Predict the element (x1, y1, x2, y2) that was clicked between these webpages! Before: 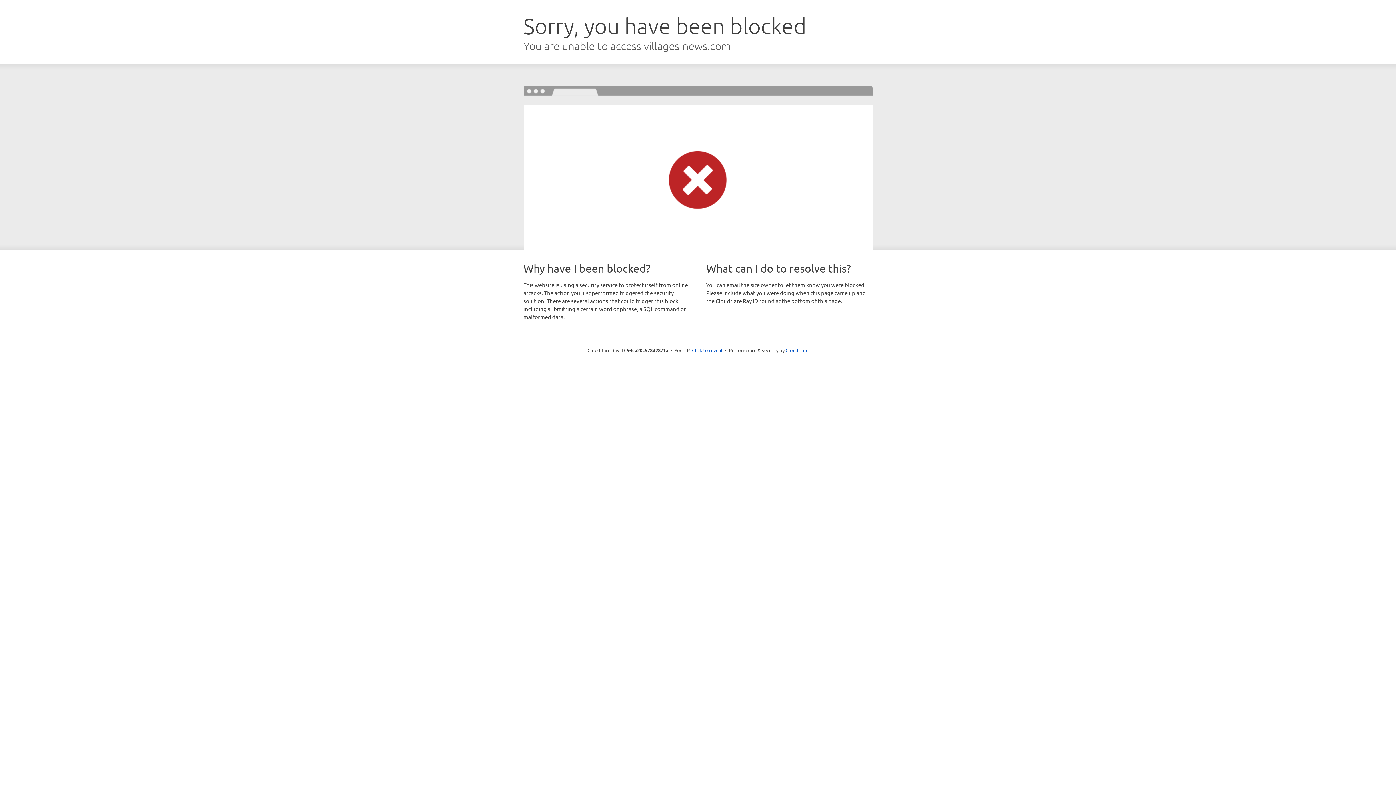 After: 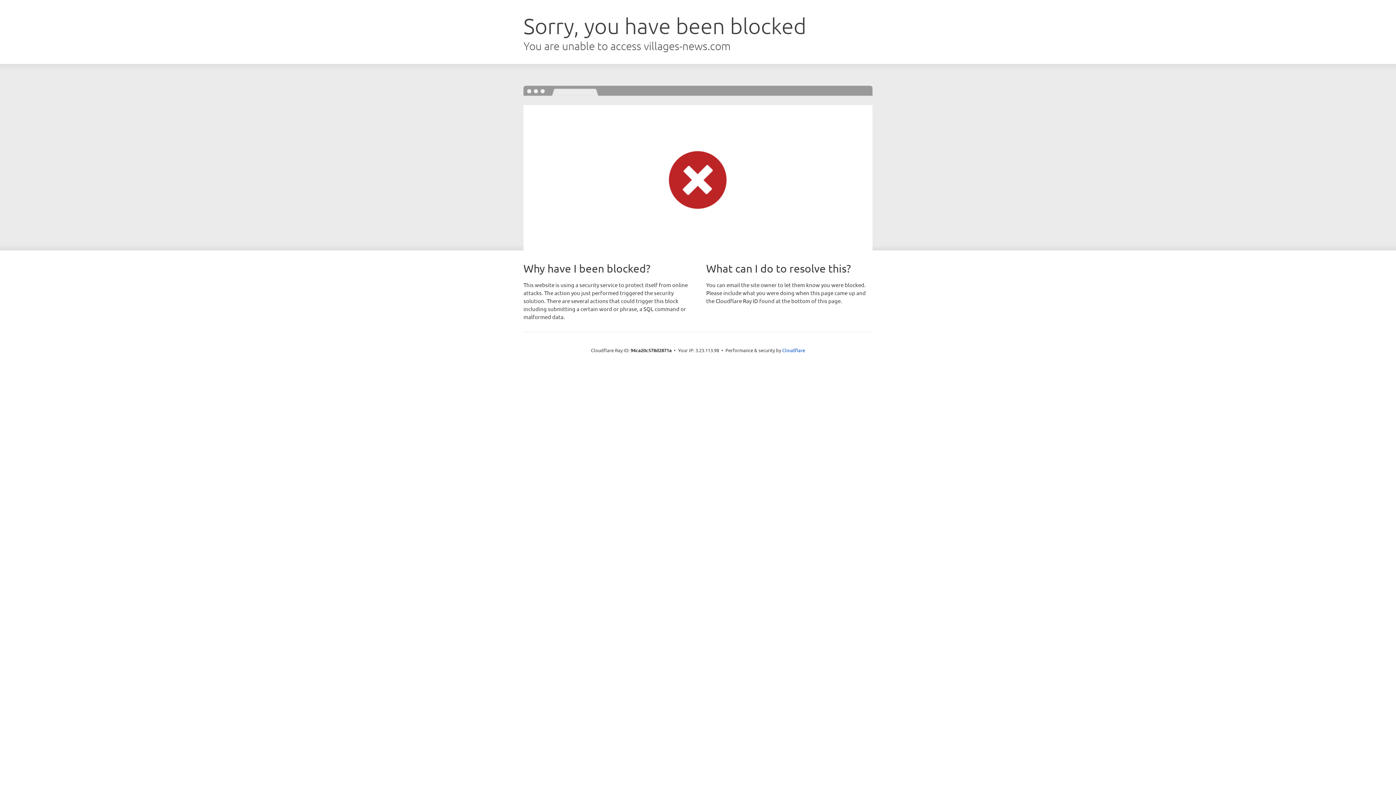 Action: label: Click to reveal bbox: (692, 346, 722, 353)